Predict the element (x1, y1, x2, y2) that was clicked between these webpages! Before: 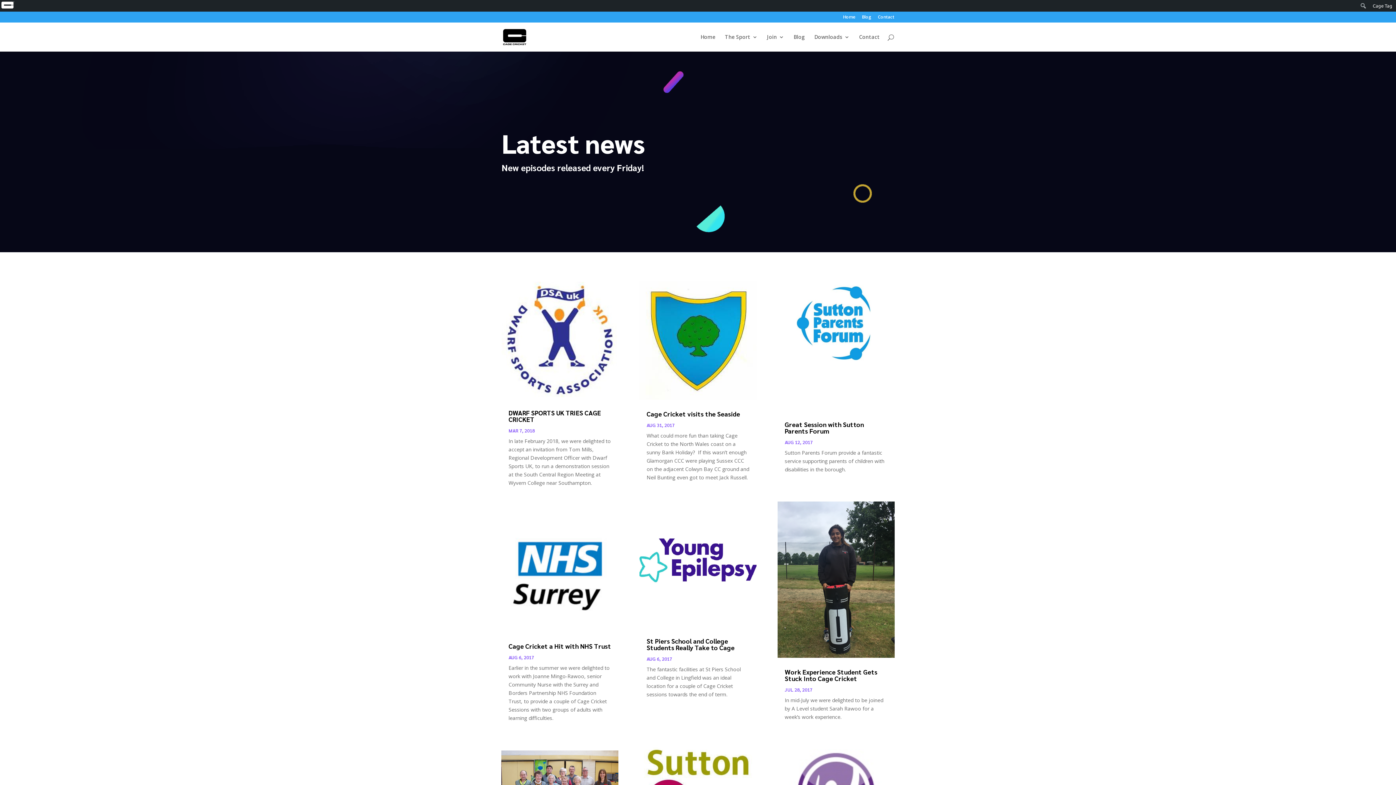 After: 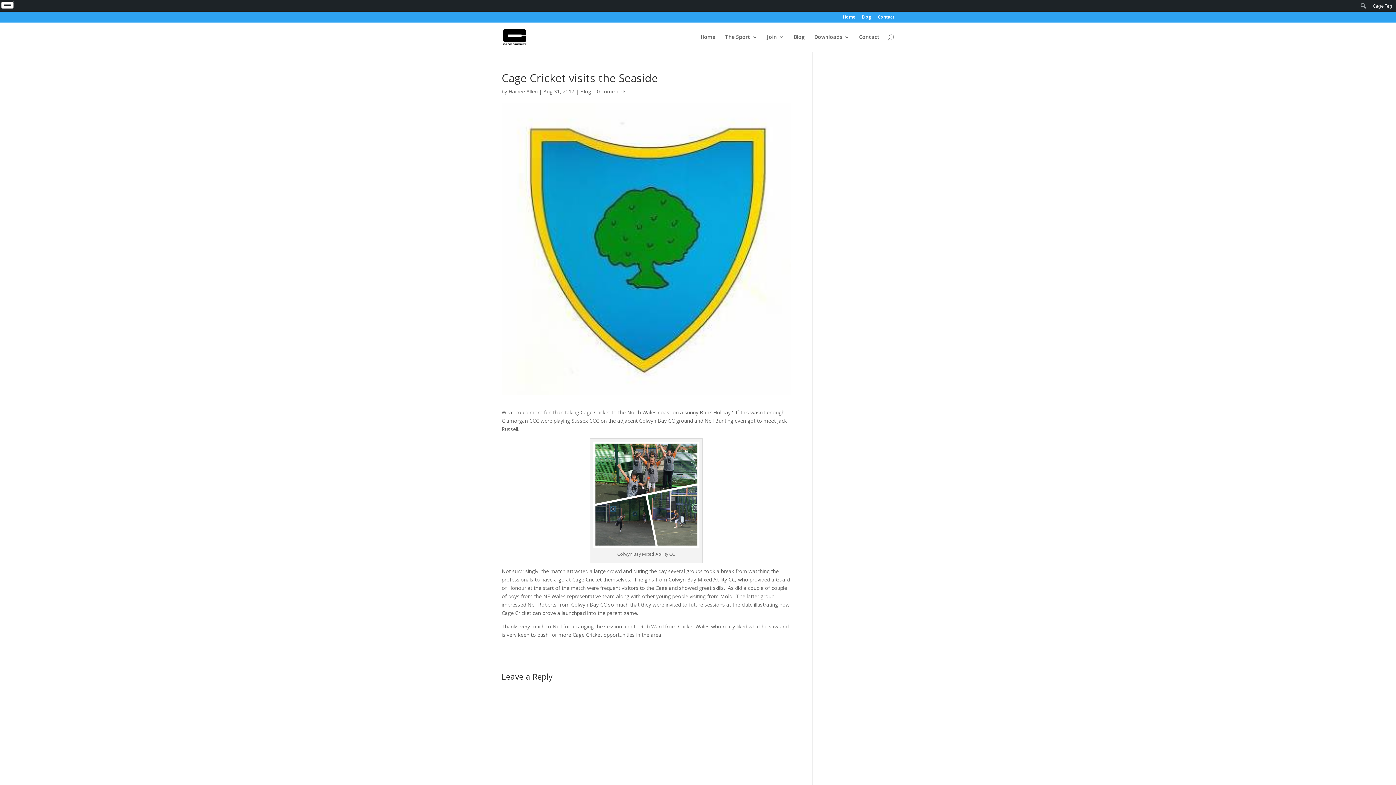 Action: bbox: (639, 281, 756, 399)